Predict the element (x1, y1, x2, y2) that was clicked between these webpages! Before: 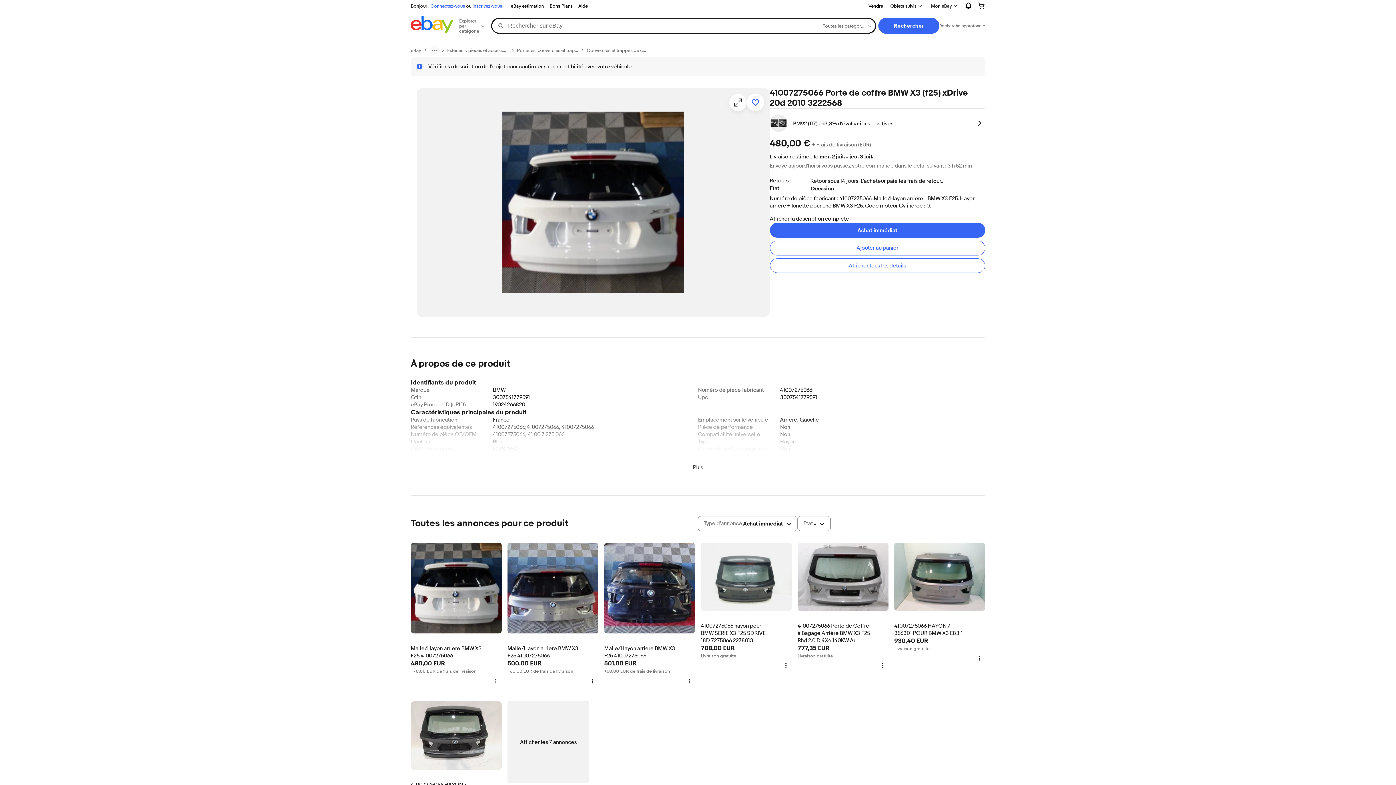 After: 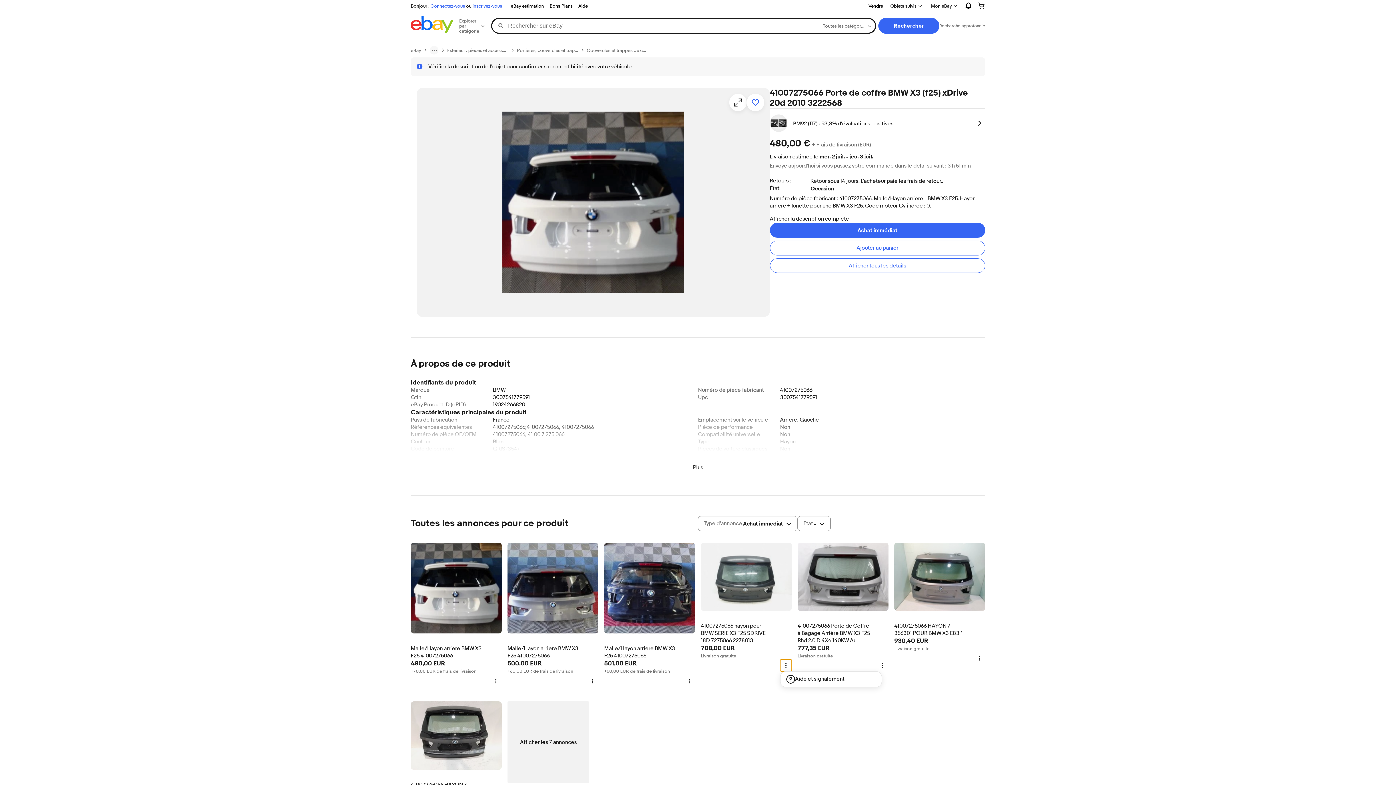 Action: bbox: (780, 659, 792, 671) label: Plus d'options